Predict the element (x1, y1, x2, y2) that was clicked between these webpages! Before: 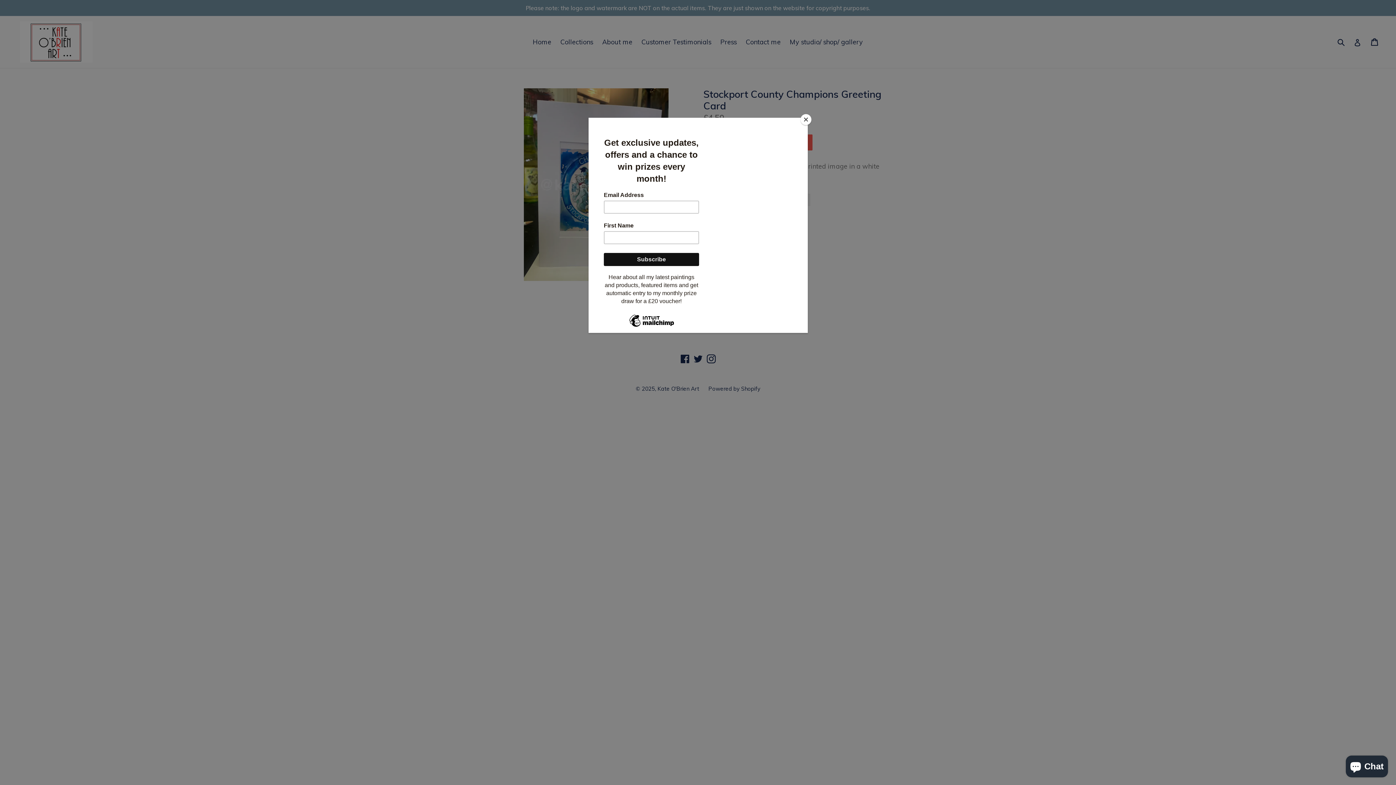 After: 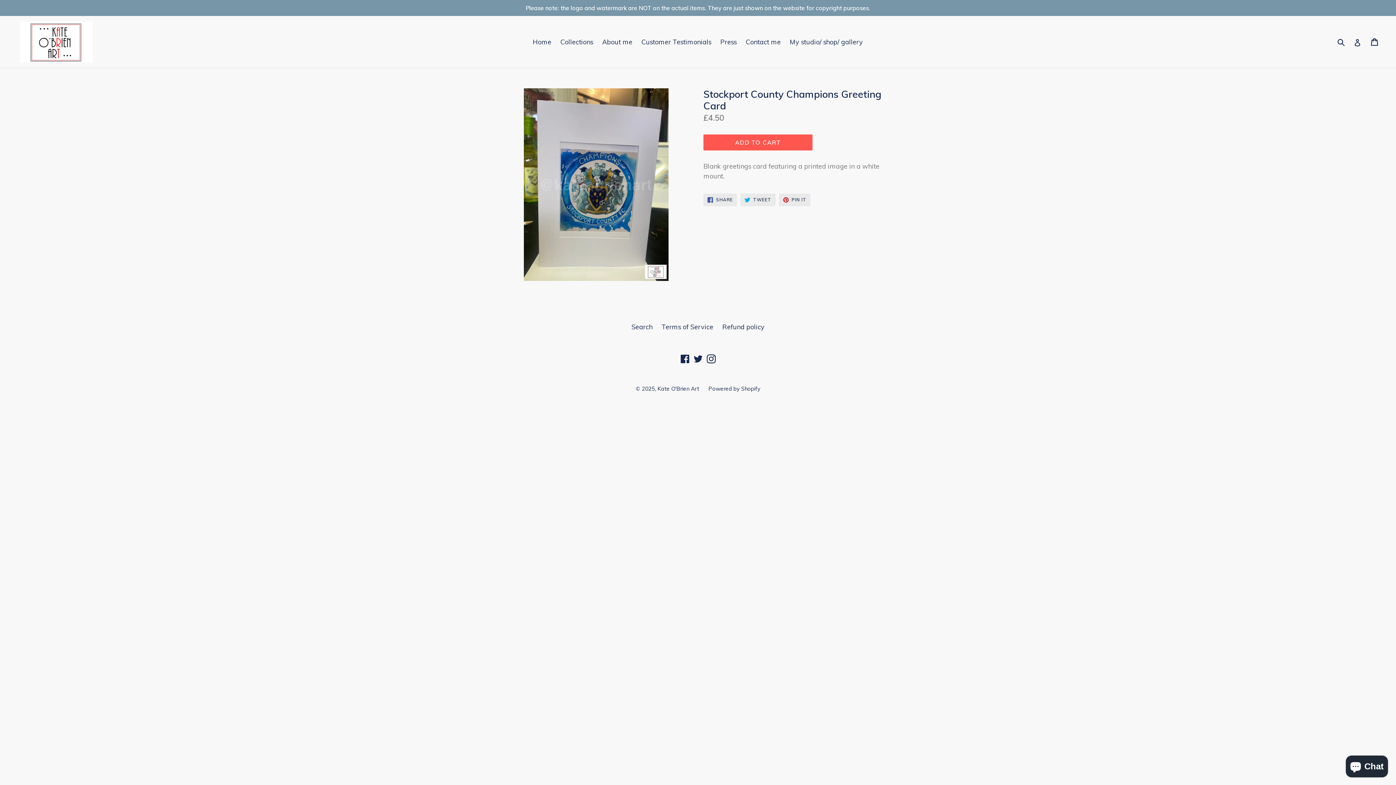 Action: label: Close bbox: (800, 114, 811, 125)